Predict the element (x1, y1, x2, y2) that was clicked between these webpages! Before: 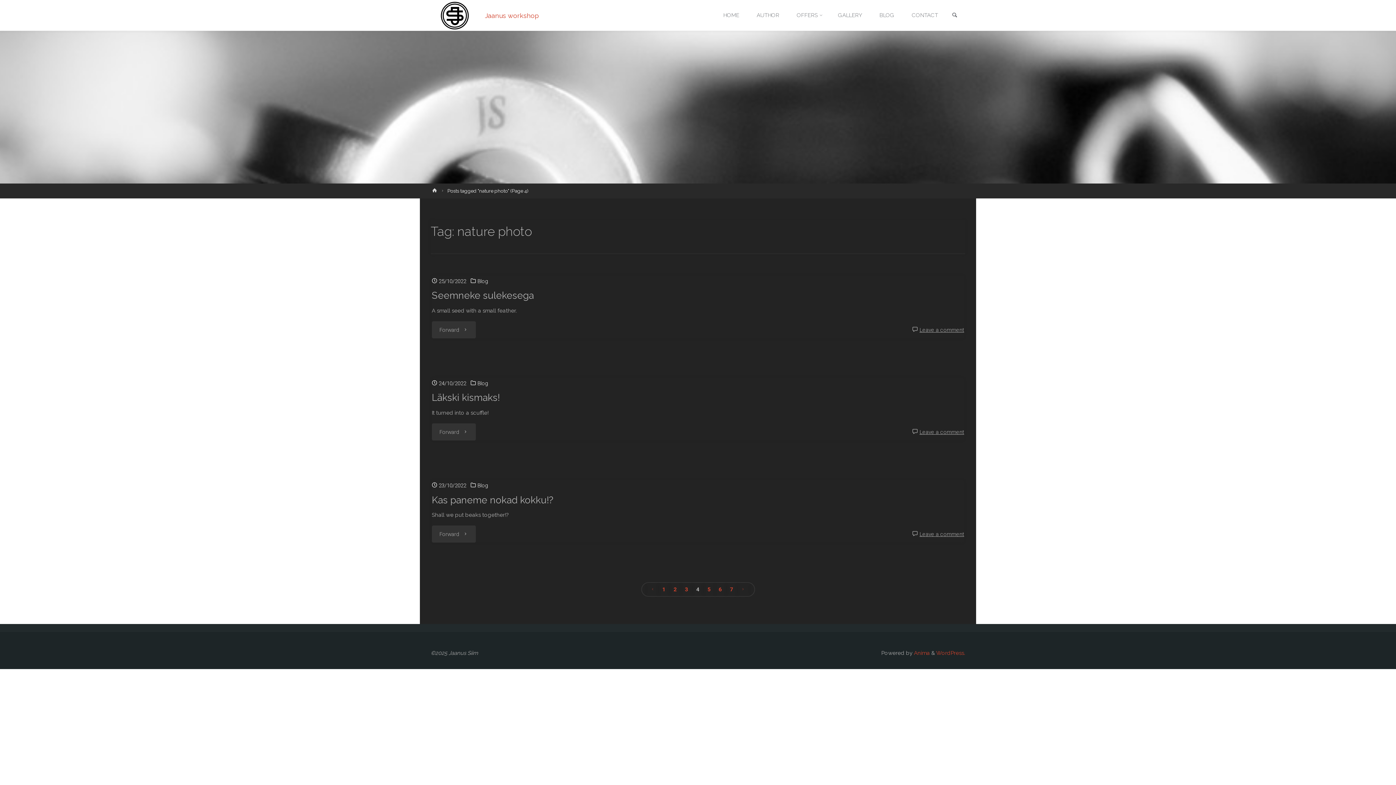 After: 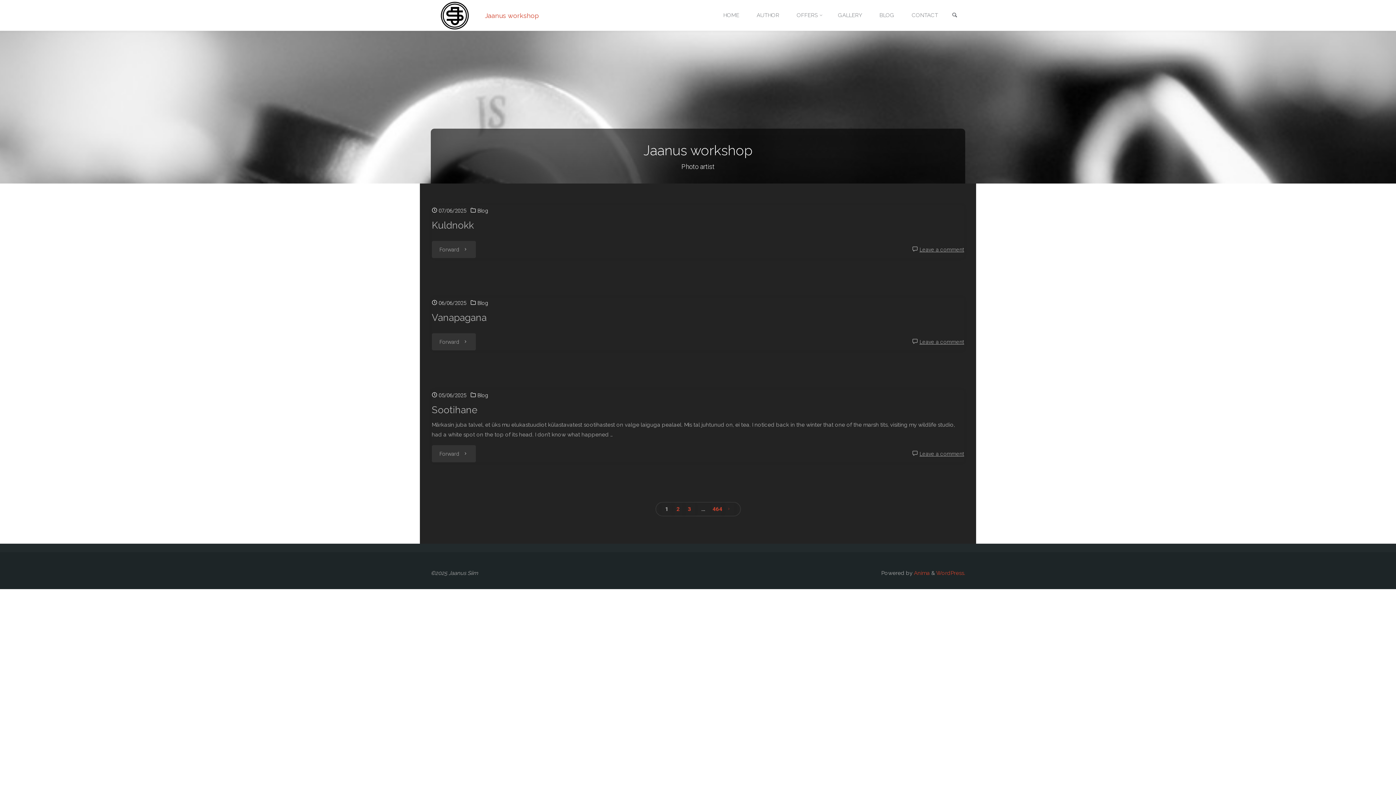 Action: label: Jaanus workshop bbox: (485, 11, 539, 19)